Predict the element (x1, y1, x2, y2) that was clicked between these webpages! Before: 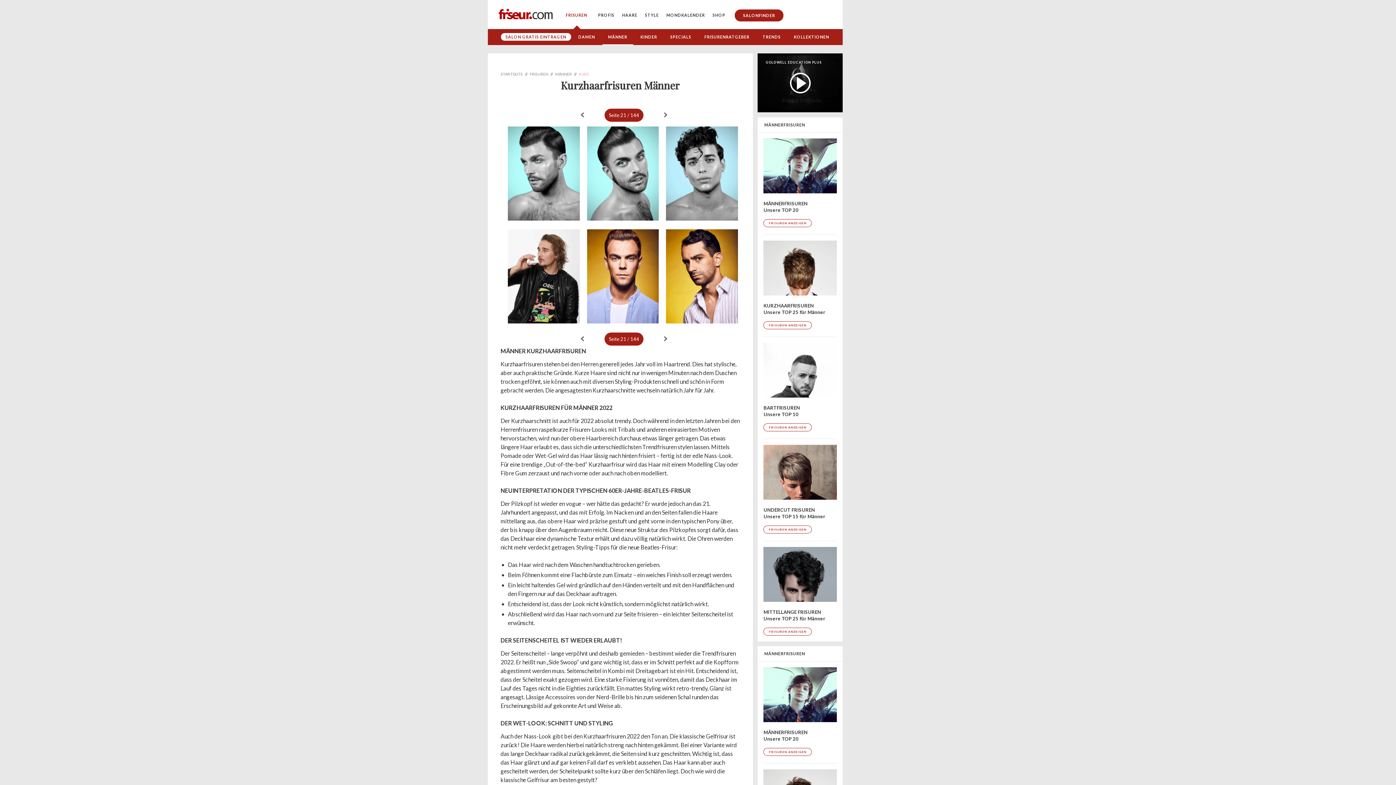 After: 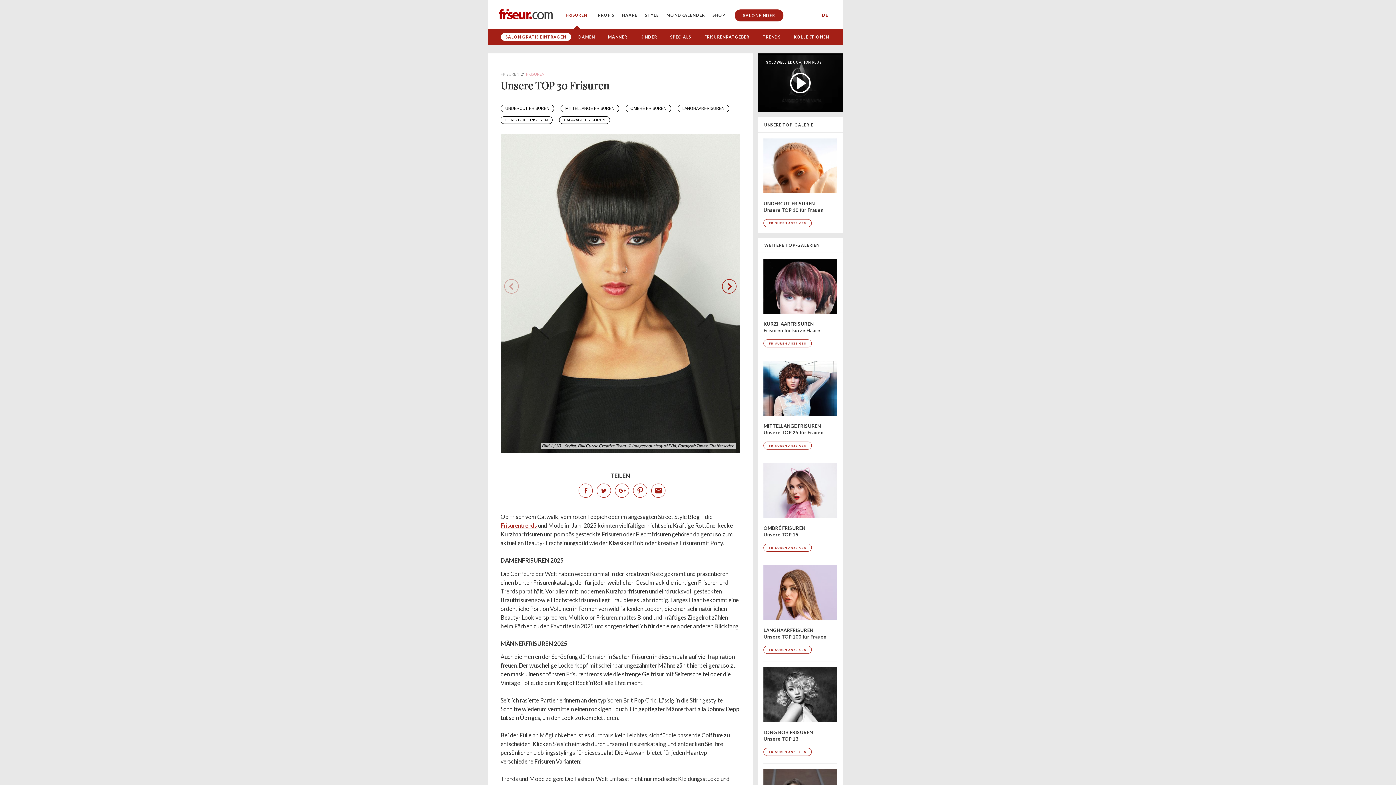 Action: label: FRISUREN bbox: (562, 0, 591, 29)